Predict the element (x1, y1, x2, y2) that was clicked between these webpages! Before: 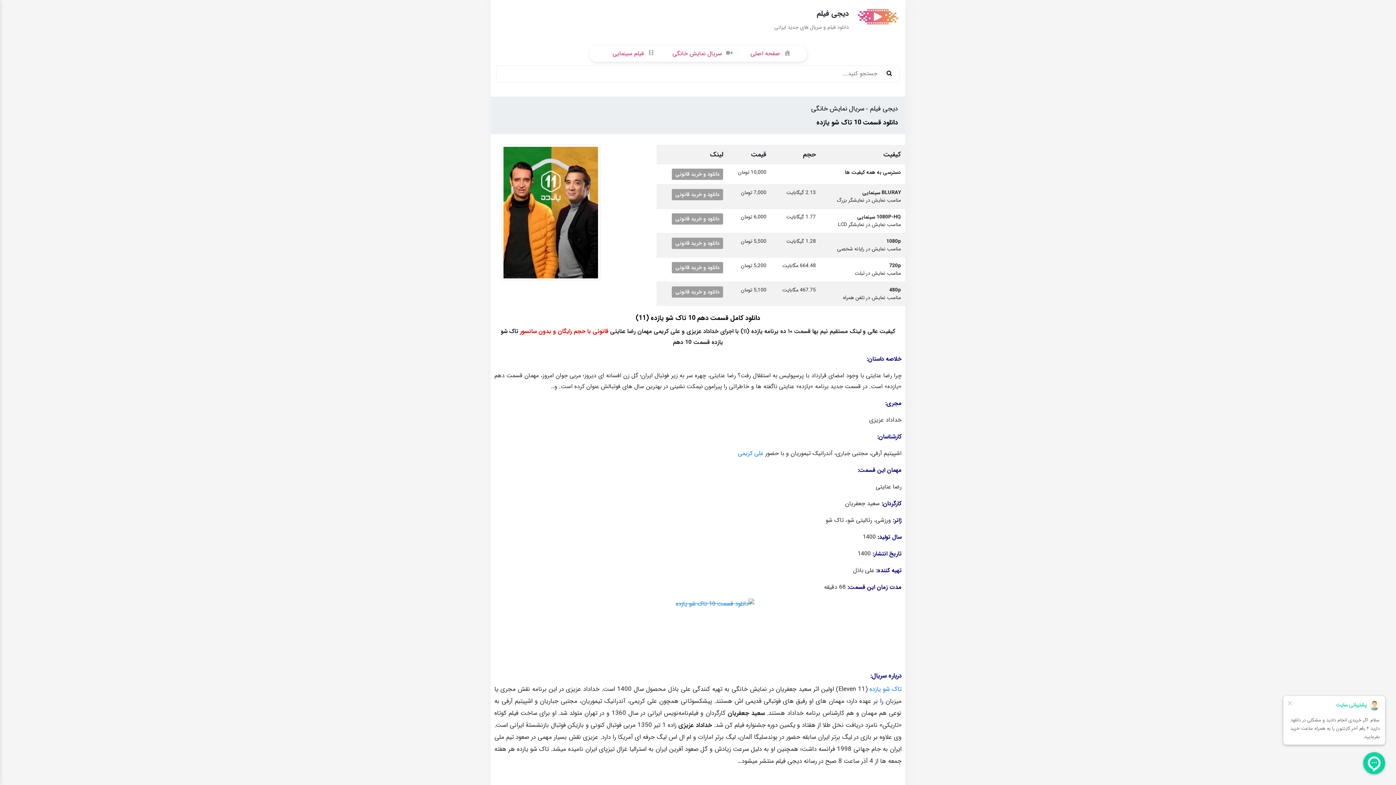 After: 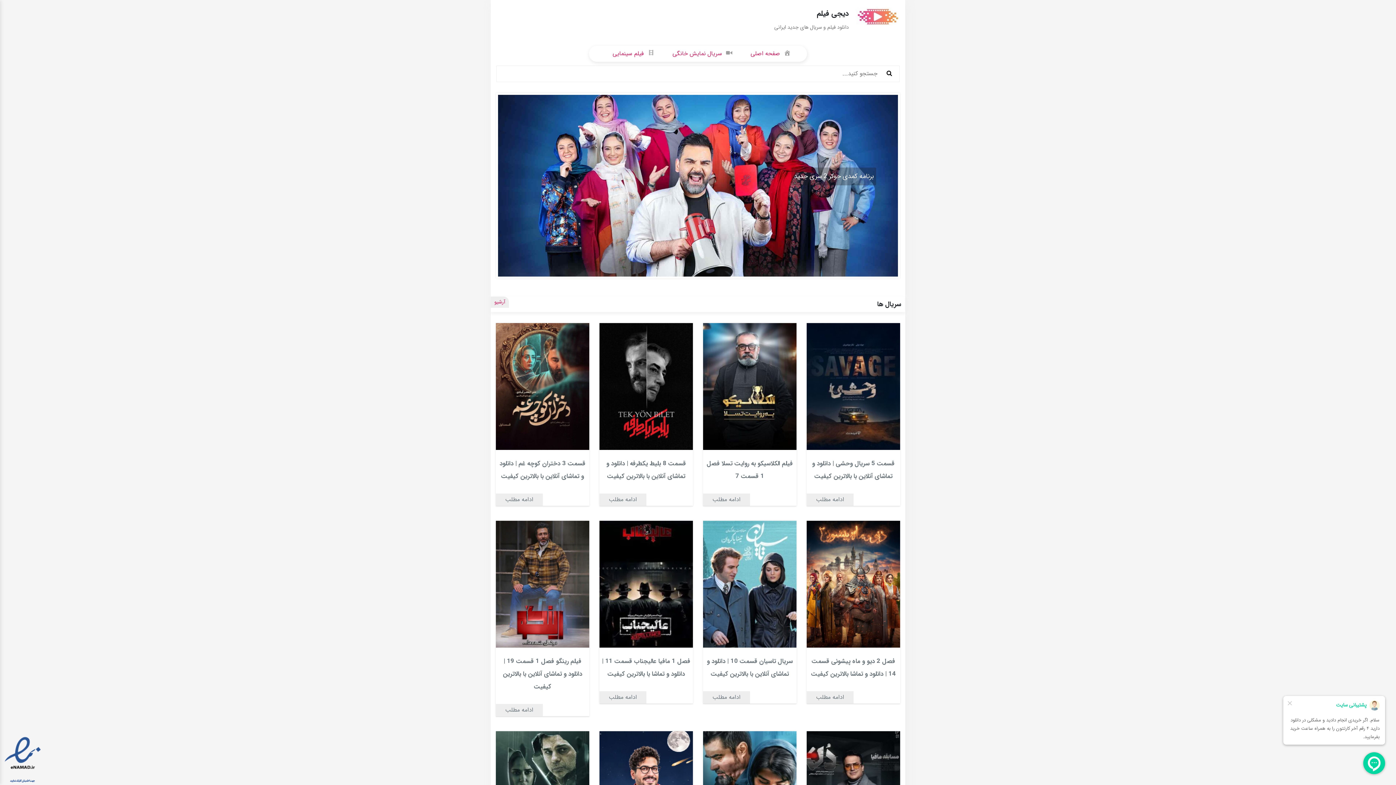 Action: bbox: (745, 45, 801, 61) label: صفحه اصلی